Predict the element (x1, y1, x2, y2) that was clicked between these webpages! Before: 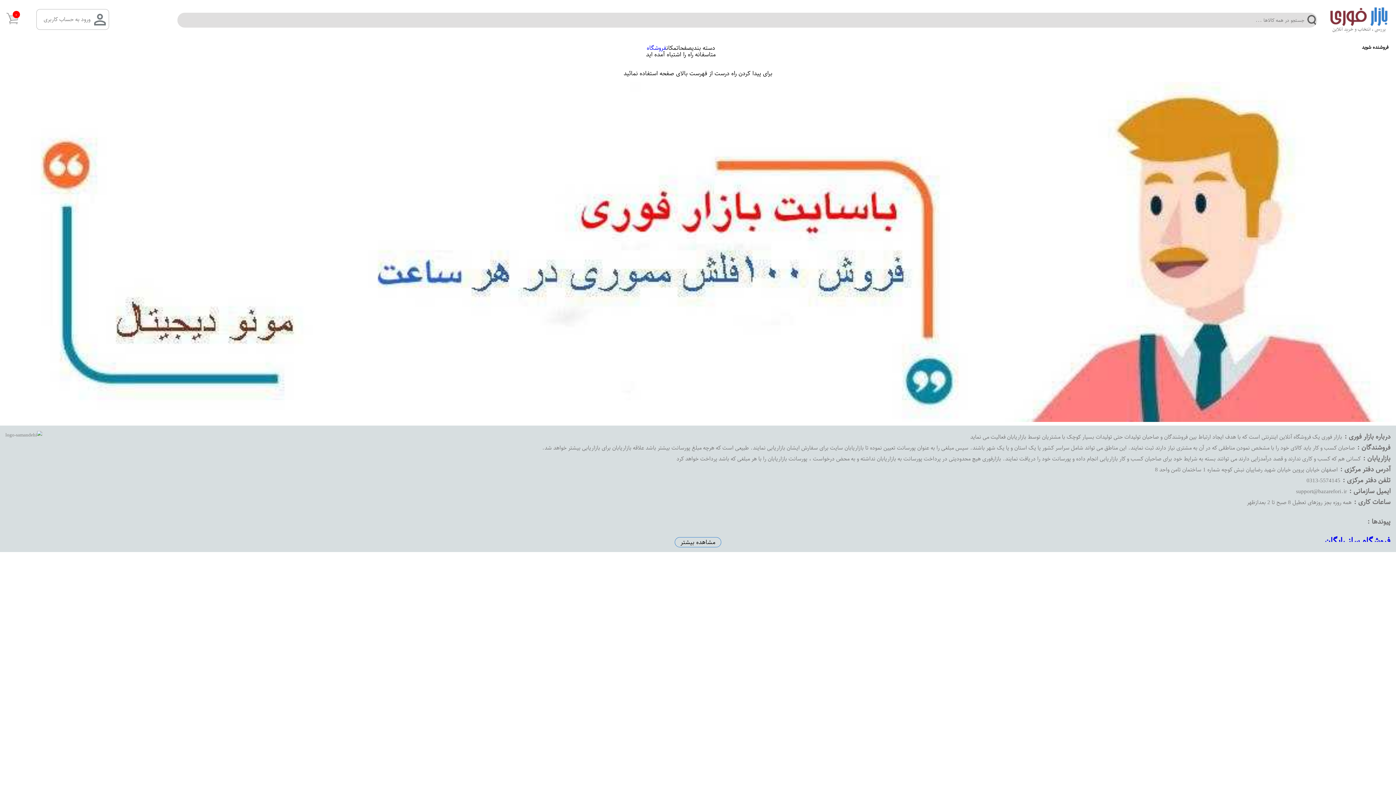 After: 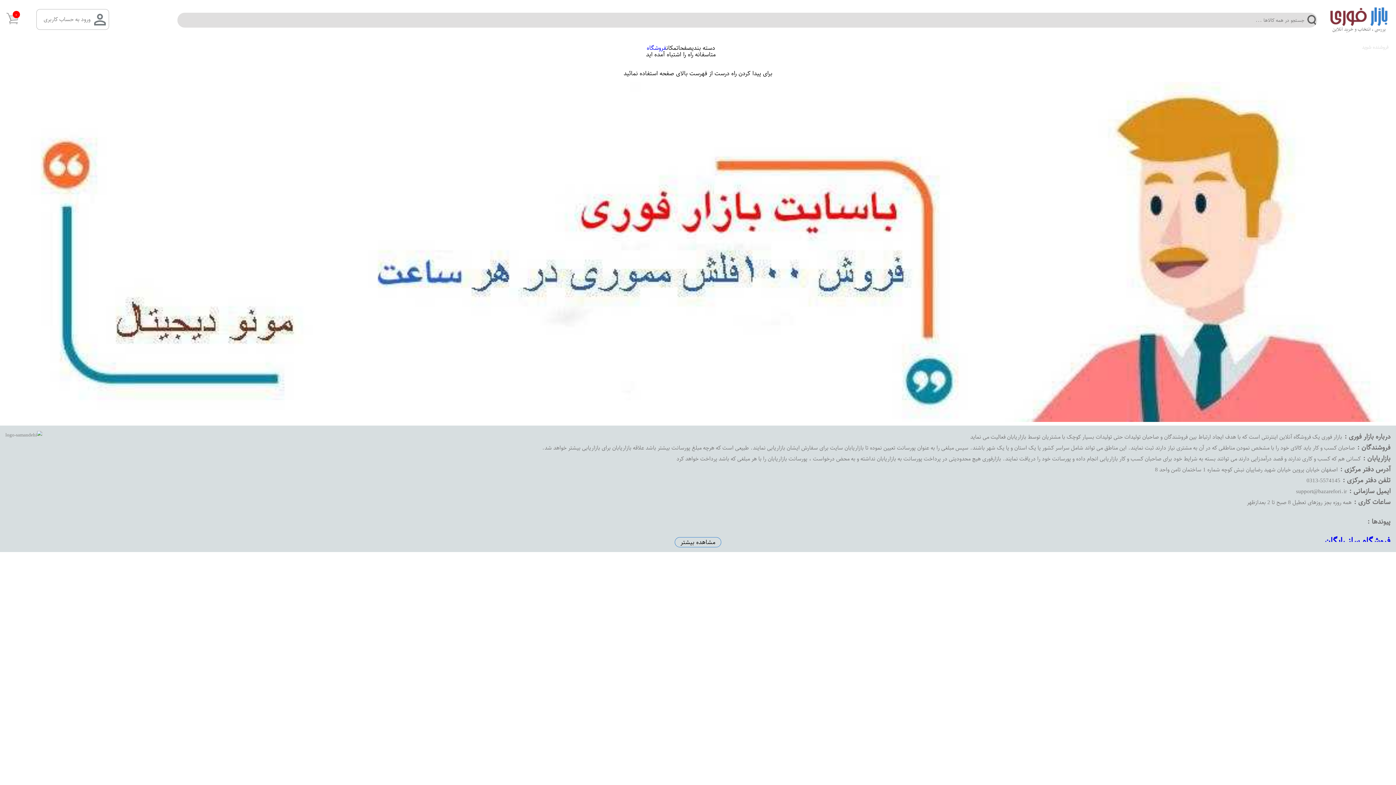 Action: label: مکان bbox: (666, 43, 676, 52)